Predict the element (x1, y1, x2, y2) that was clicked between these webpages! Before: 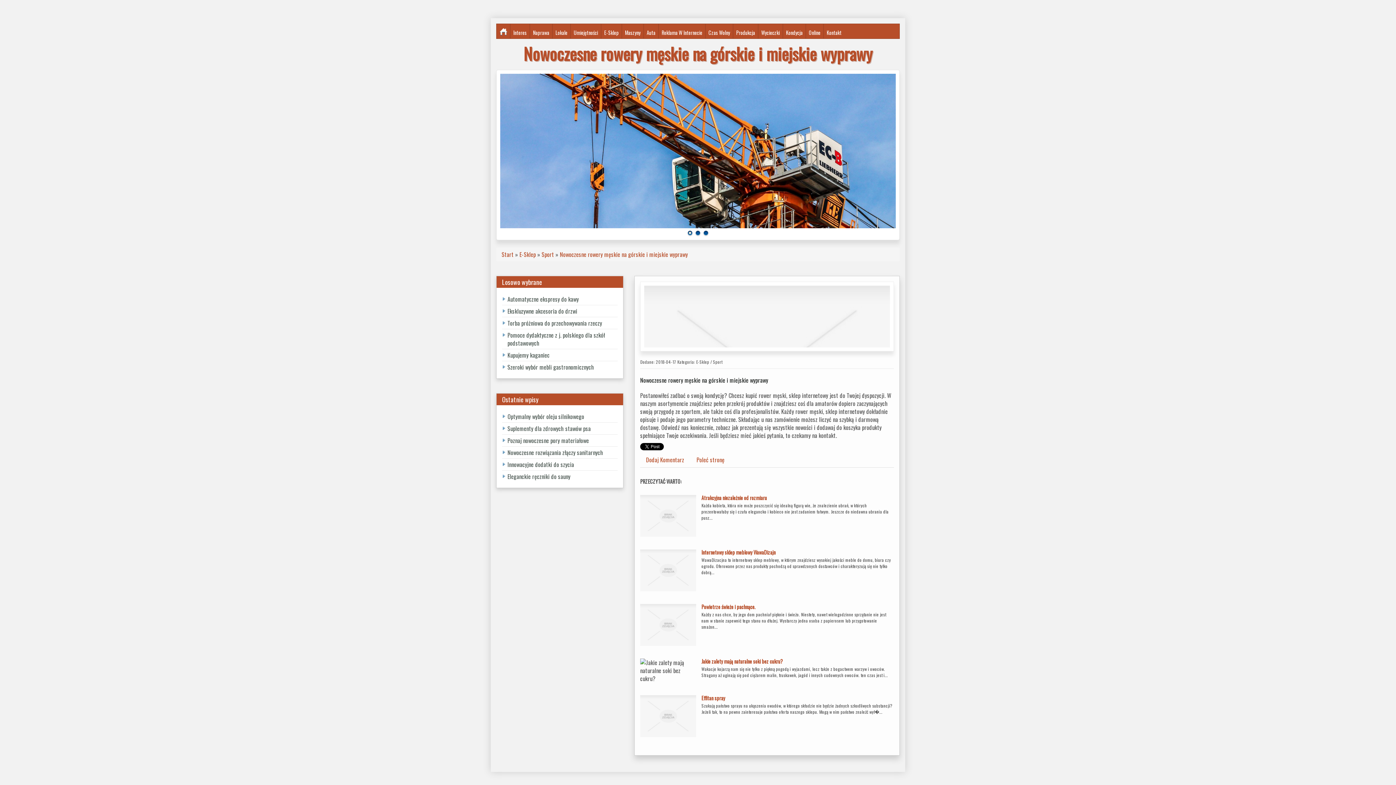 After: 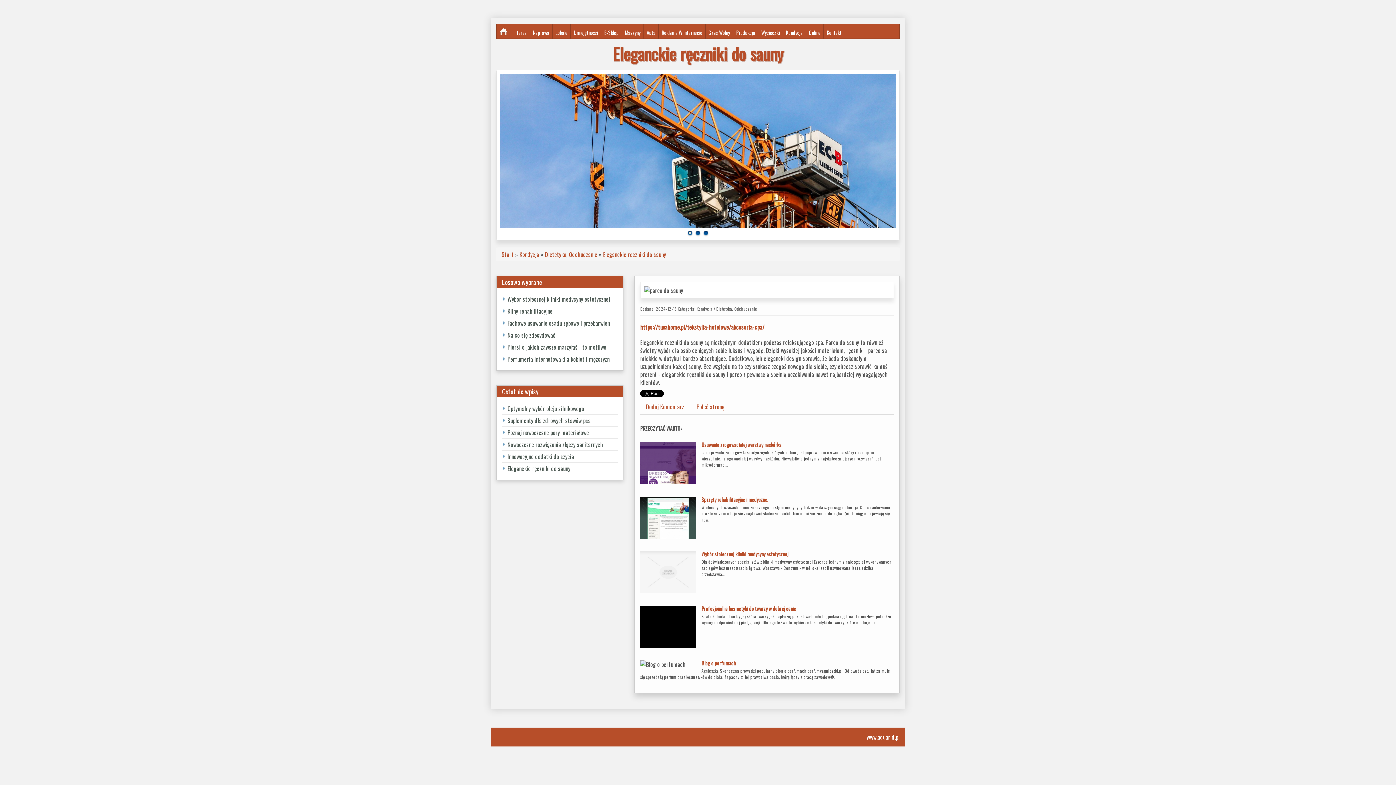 Action: bbox: (502, 470, 617, 482) label: Eleganckie ręczniki do sauny